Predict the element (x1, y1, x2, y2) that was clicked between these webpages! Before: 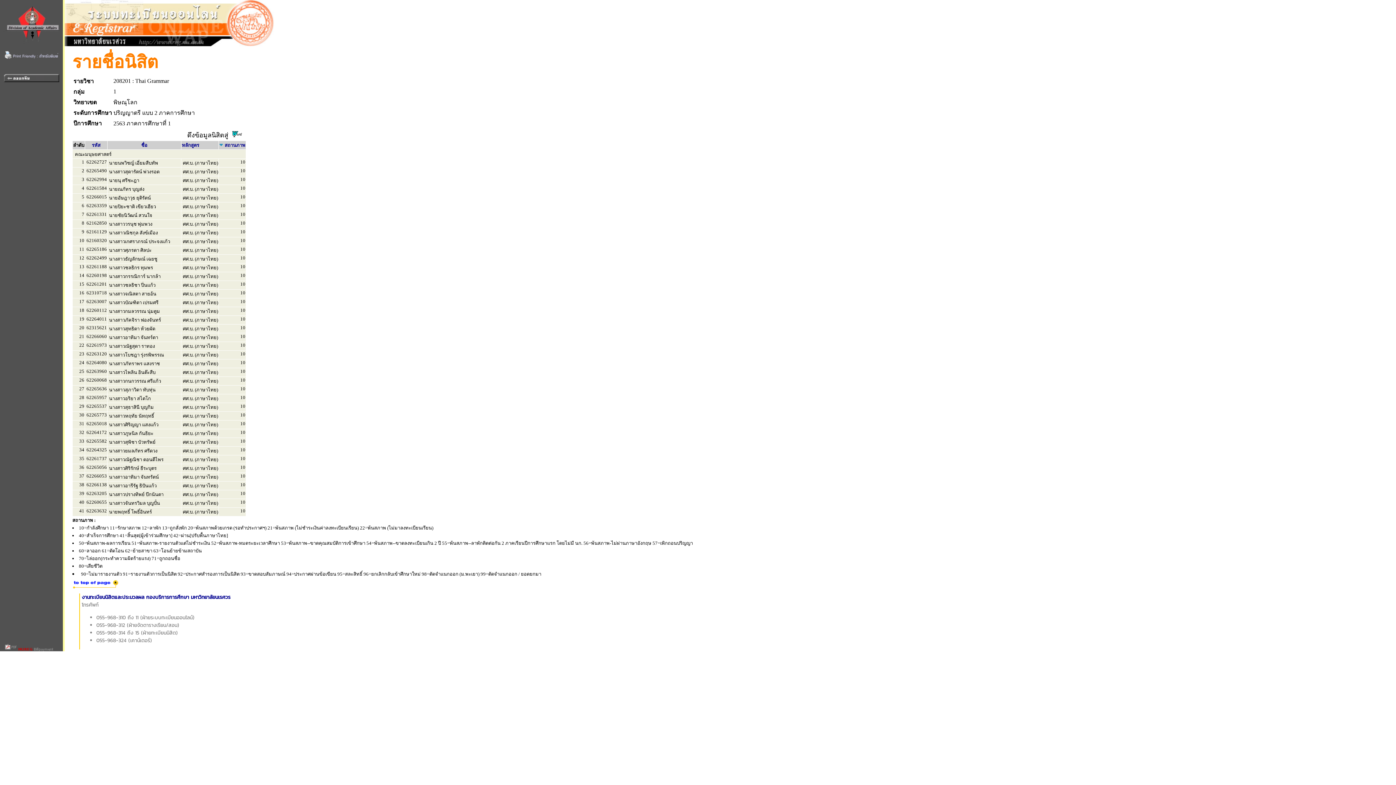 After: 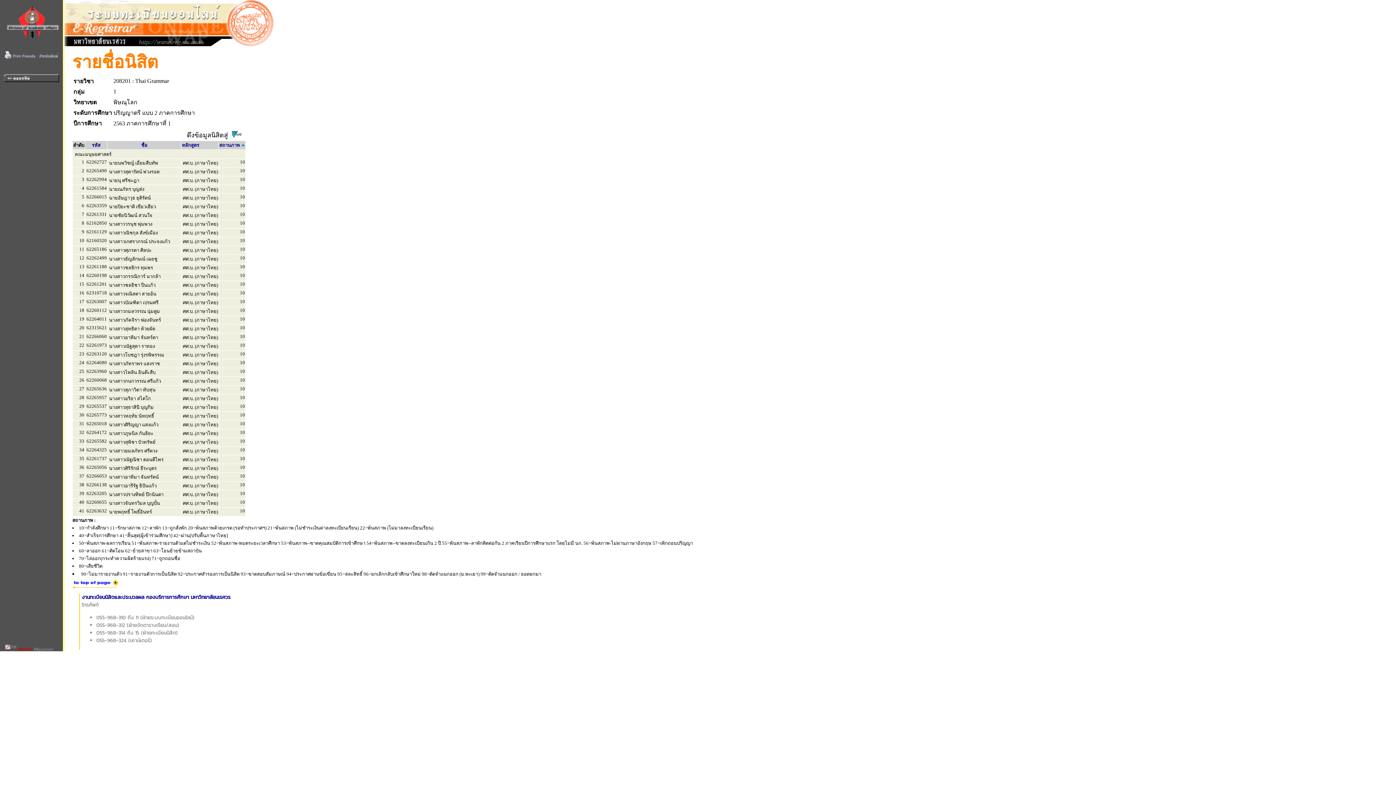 Action: label: สถานภาพ bbox: (224, 141, 245, 148)